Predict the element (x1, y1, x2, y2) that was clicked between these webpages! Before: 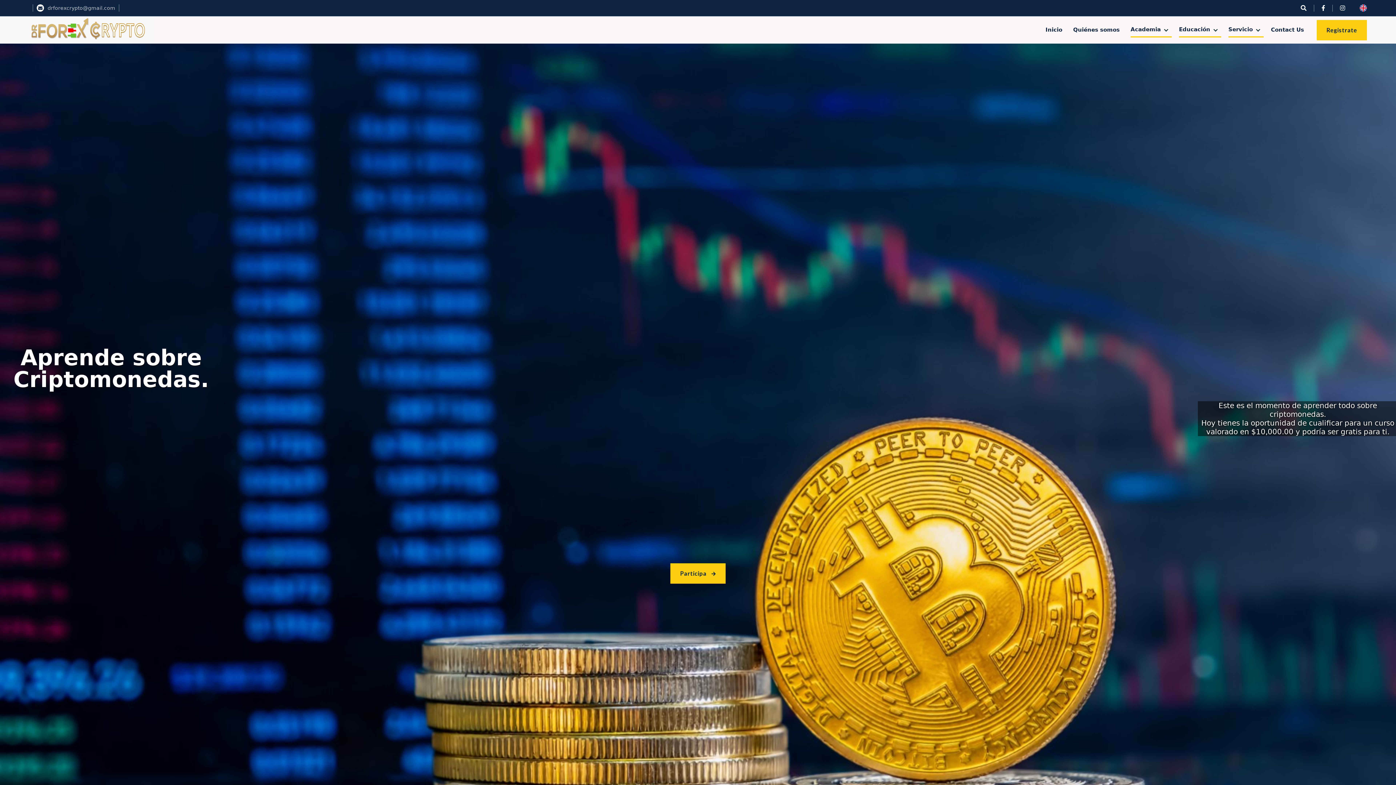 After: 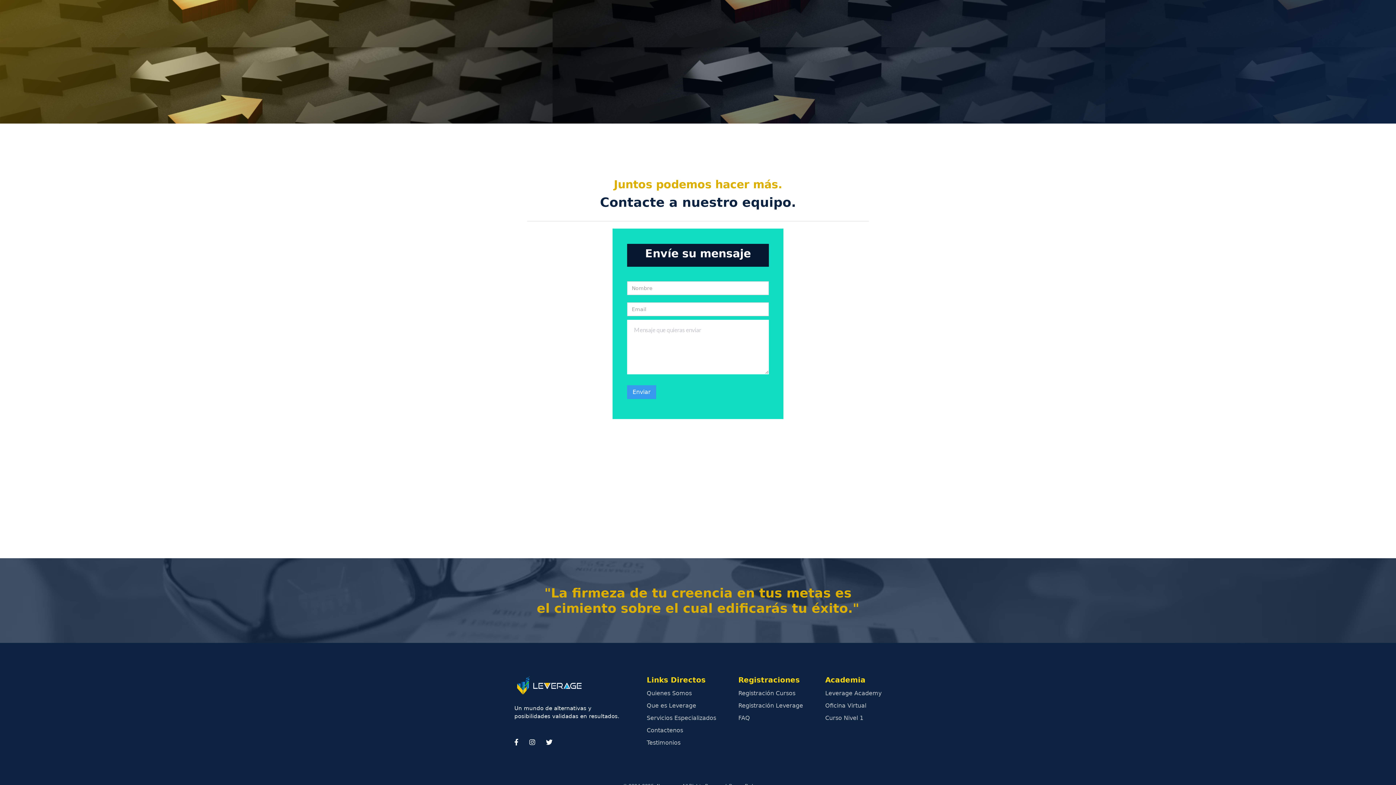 Action: bbox: (1267, 18, 1308, 39) label: Contact Us